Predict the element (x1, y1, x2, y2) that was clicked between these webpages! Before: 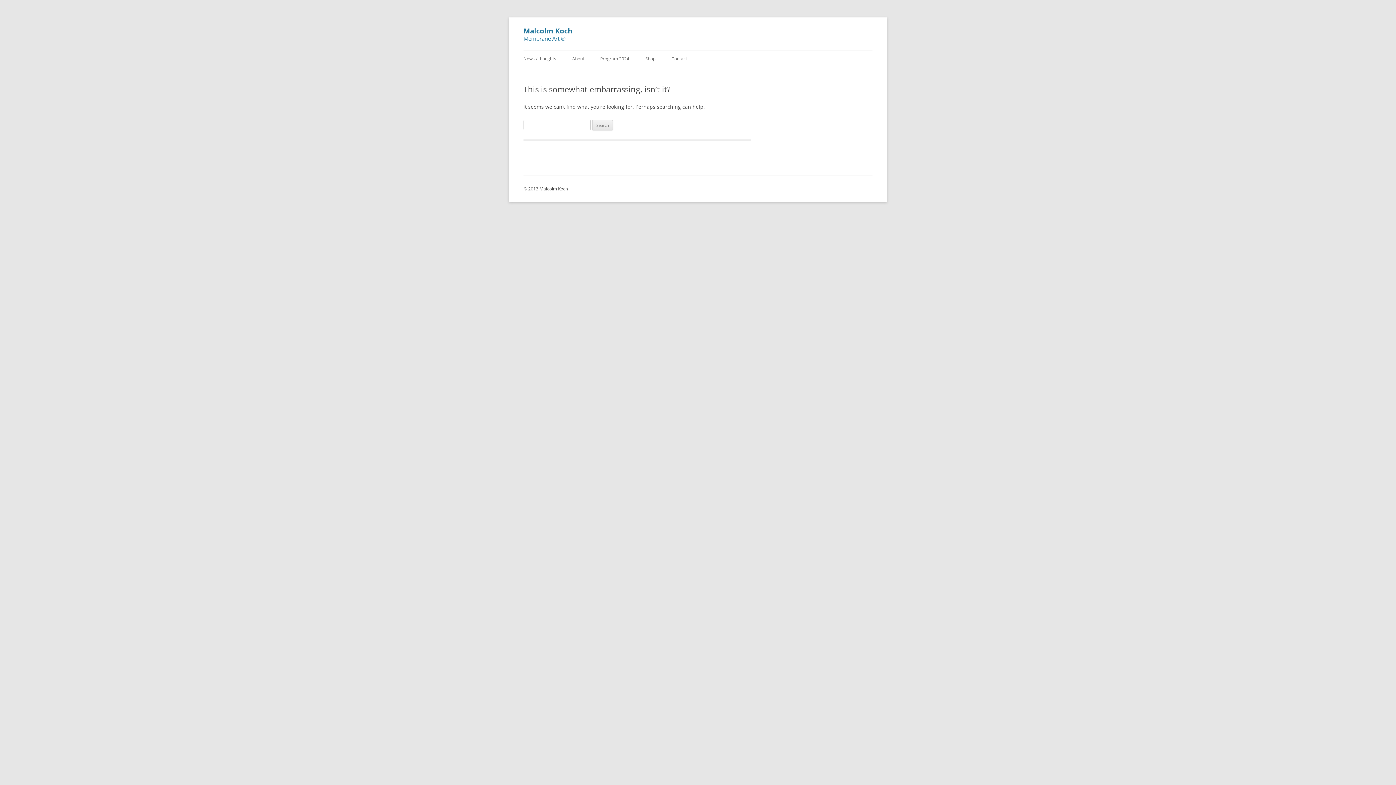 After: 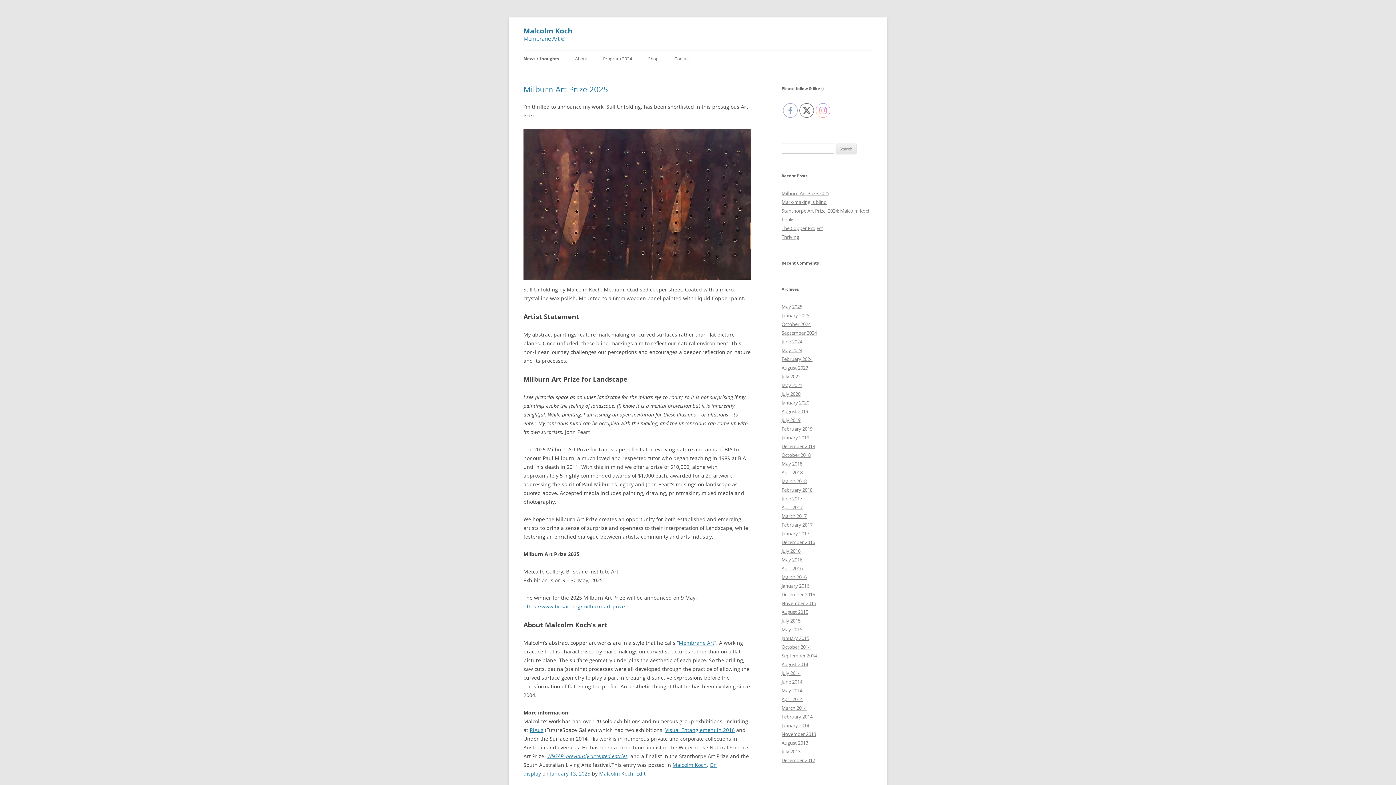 Action: label: News / thoughts bbox: (523, 50, 556, 66)